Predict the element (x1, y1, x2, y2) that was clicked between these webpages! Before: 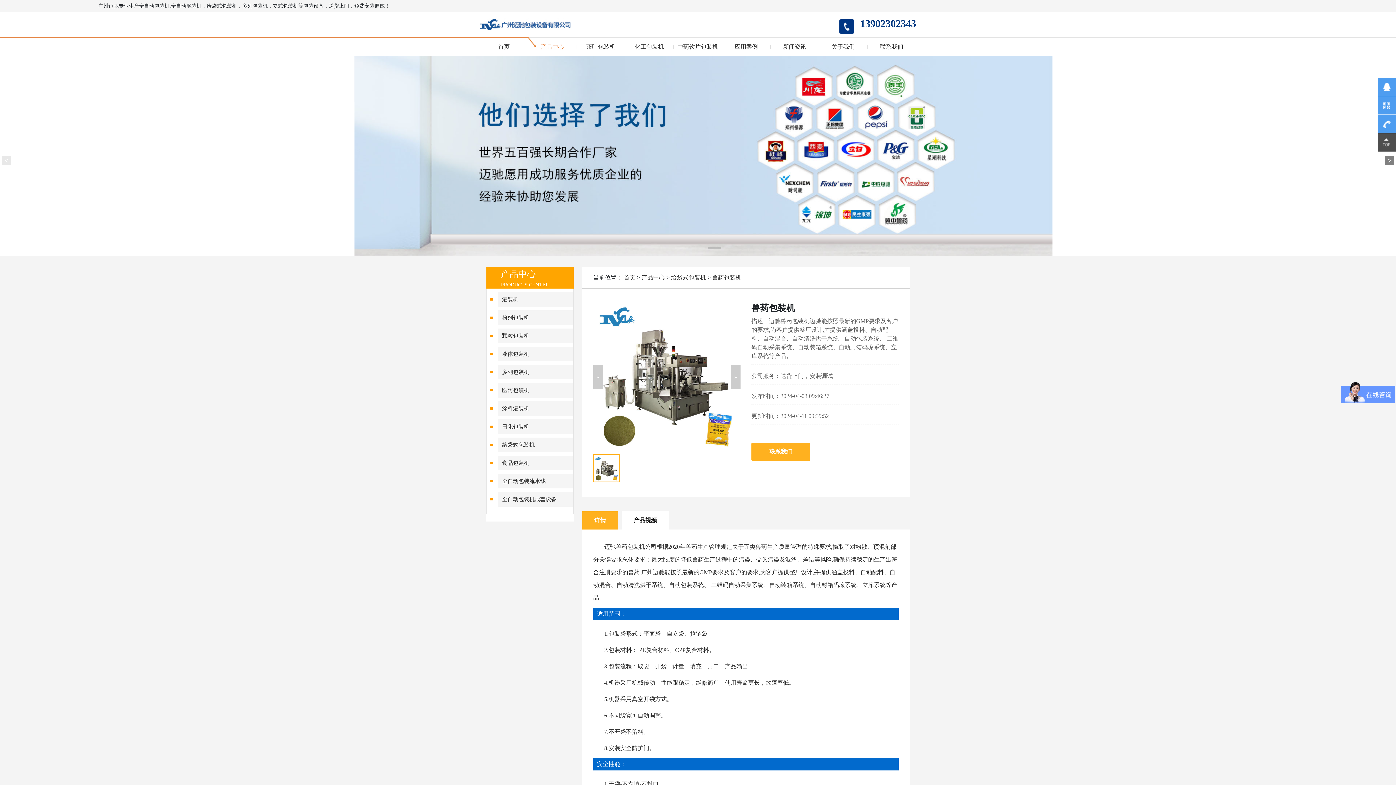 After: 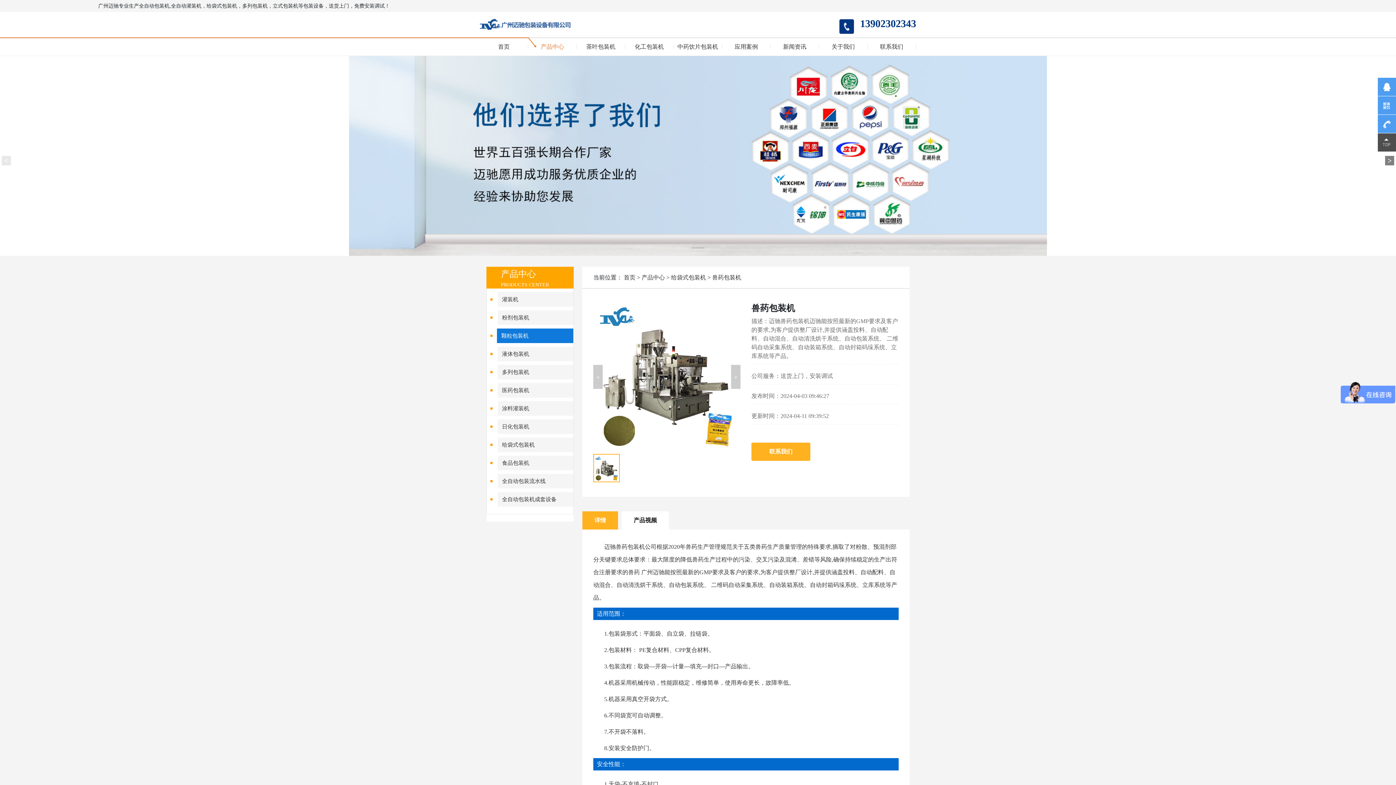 Action: label: 颗粒包装机 bbox: (497, 328, 574, 343)